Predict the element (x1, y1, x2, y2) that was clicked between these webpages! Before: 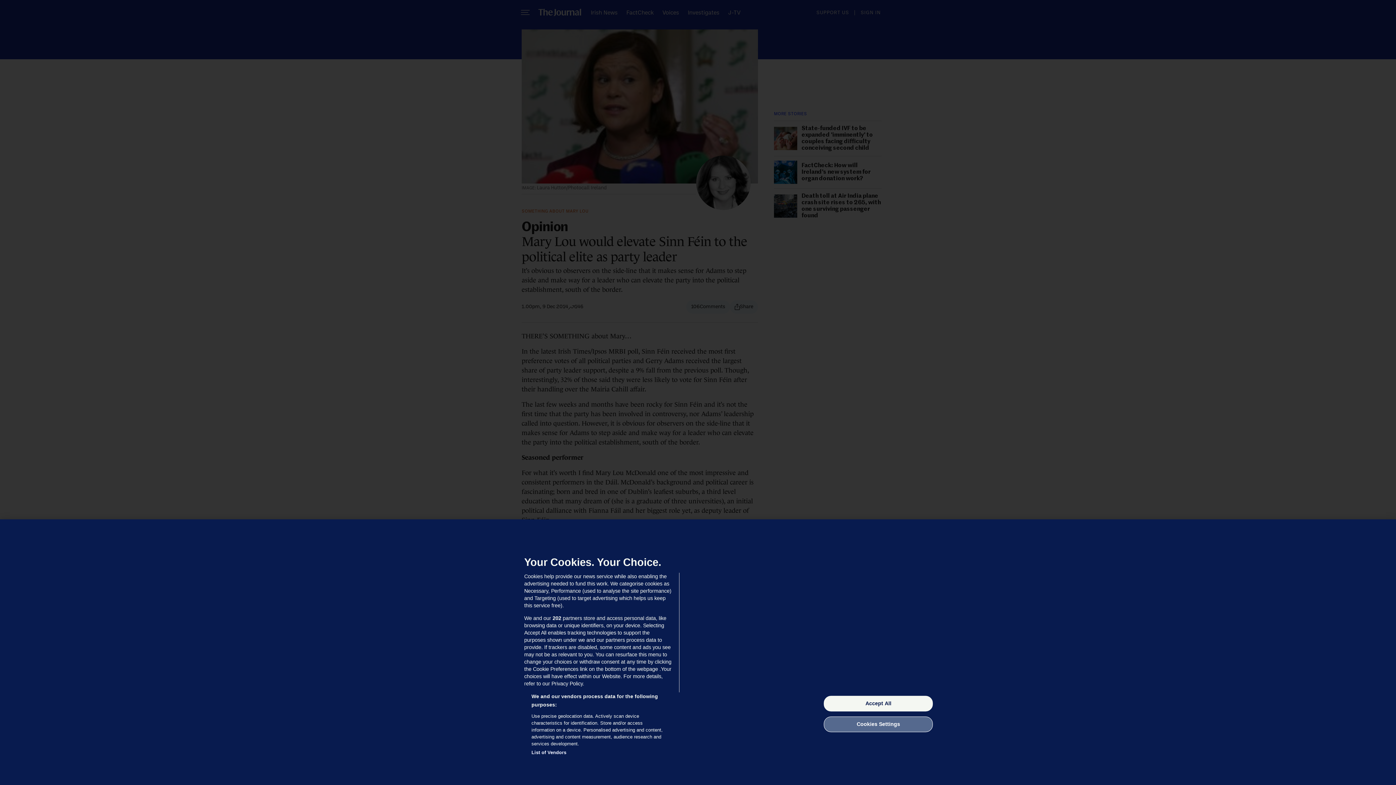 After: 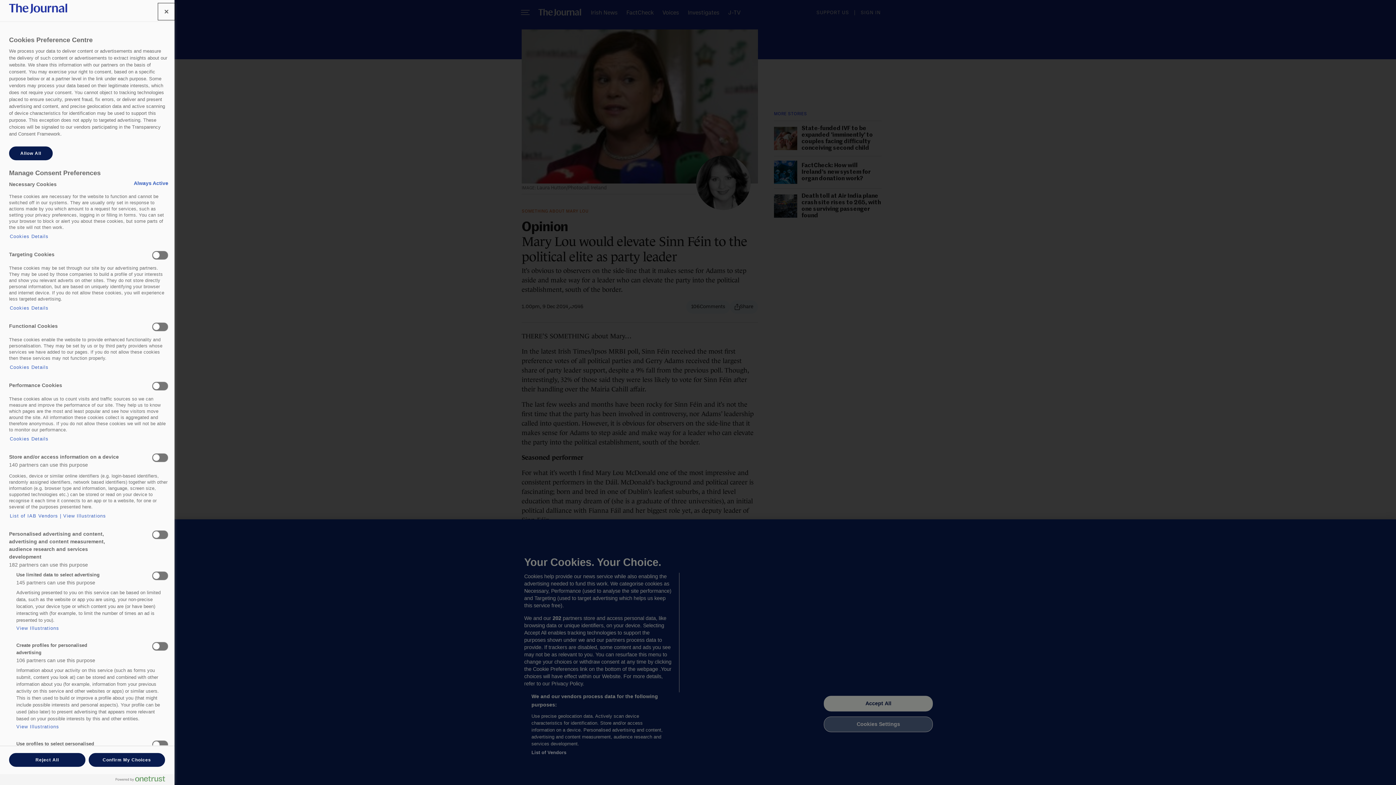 Action: bbox: (824, 716, 933, 732) label: Cookies Settings